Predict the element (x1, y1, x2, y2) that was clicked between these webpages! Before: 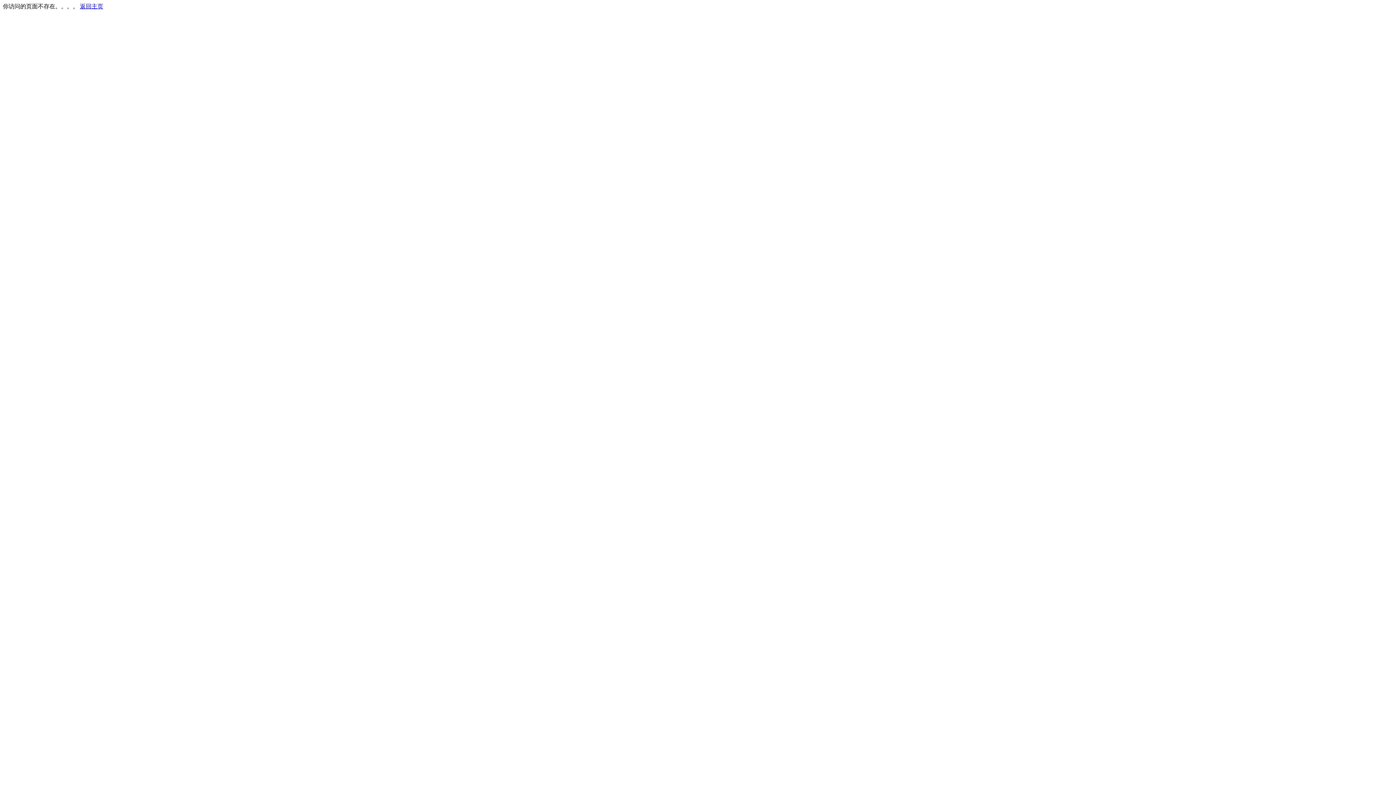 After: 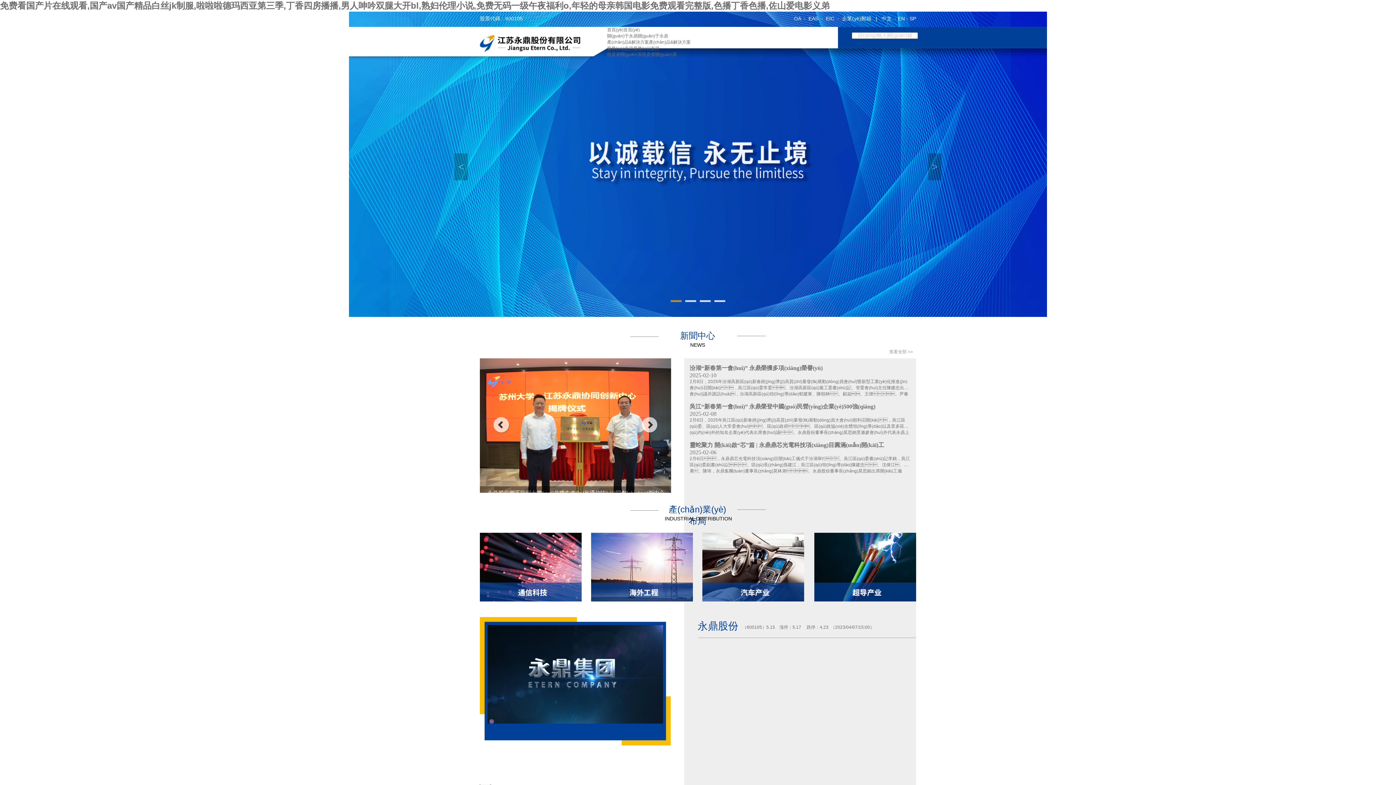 Action: label: 返回主页 bbox: (80, 3, 103, 9)